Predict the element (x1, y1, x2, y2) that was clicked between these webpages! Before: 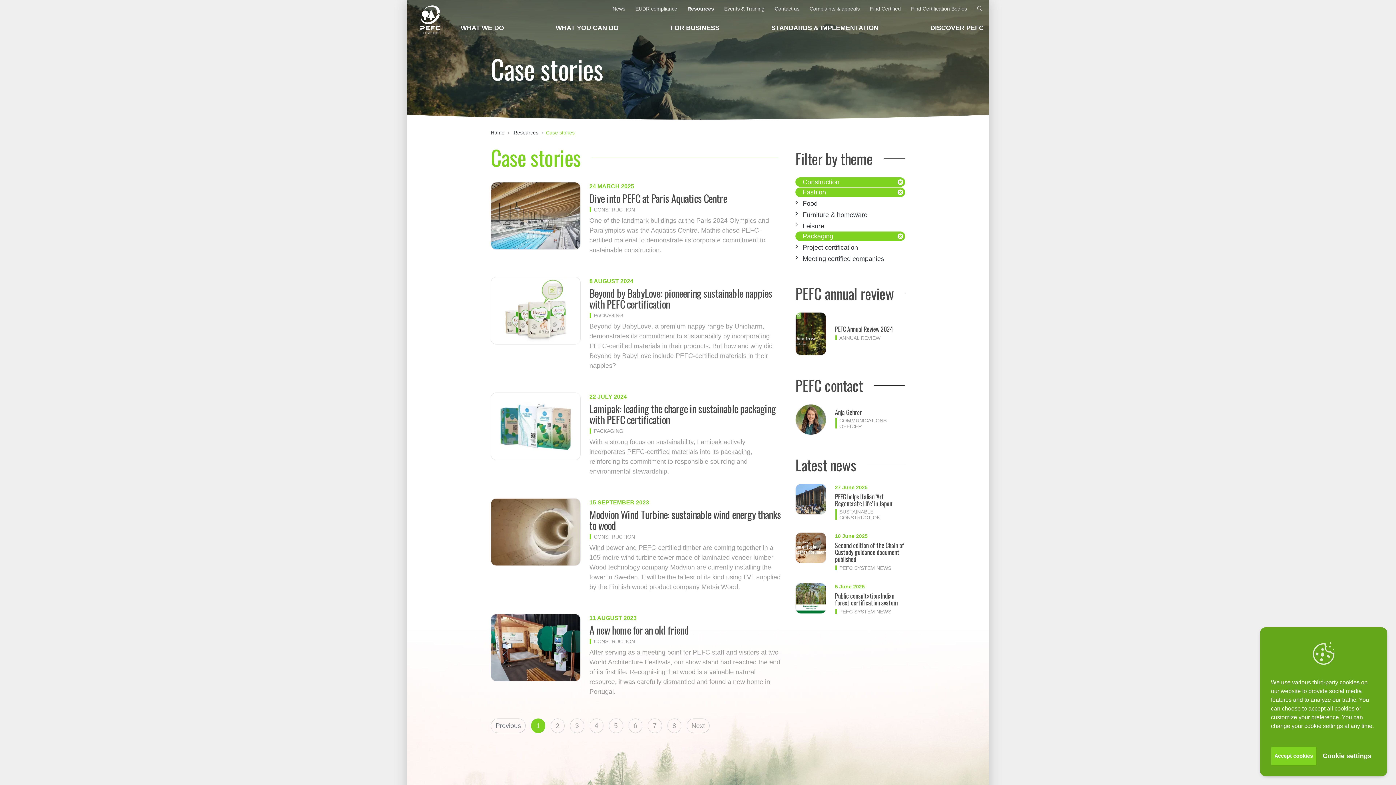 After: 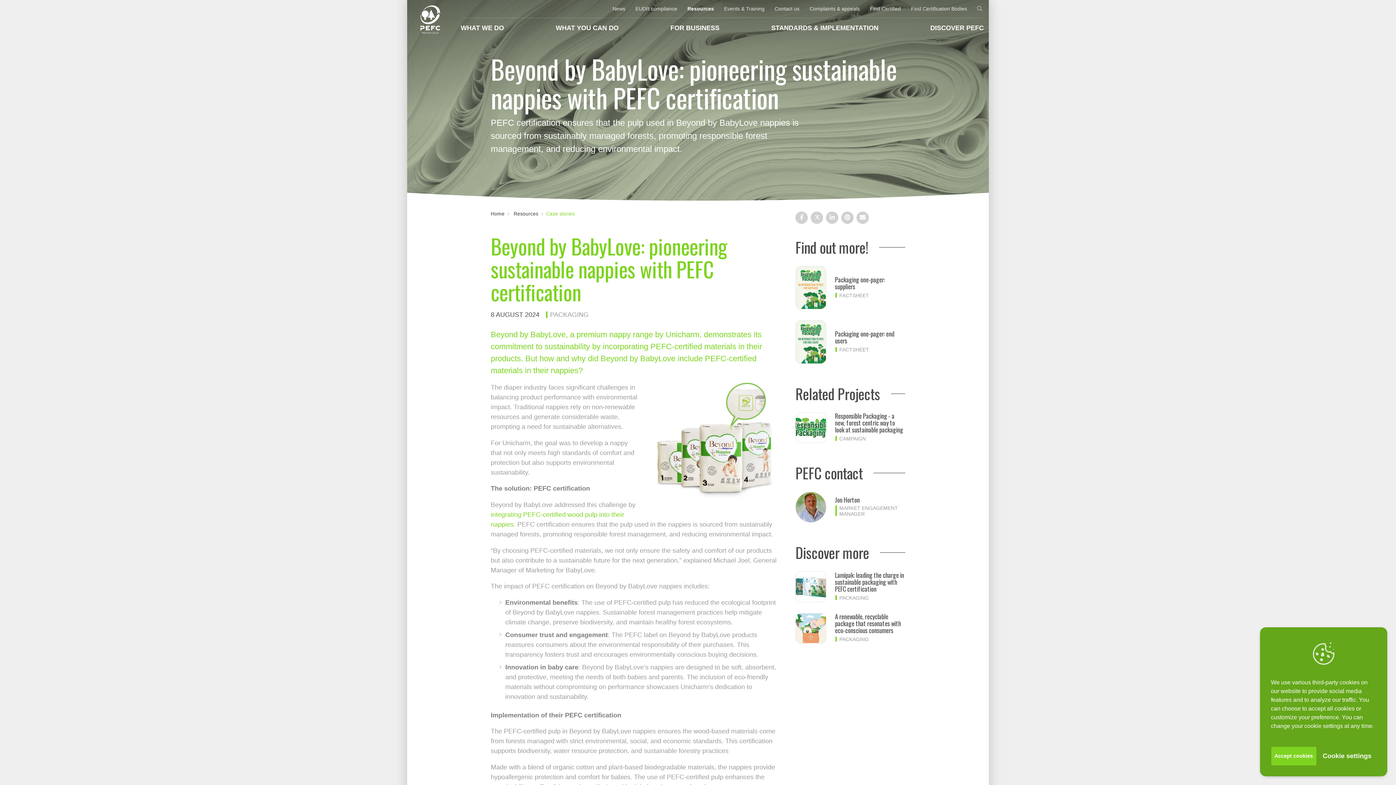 Action: bbox: (486, 277, 585, 370)